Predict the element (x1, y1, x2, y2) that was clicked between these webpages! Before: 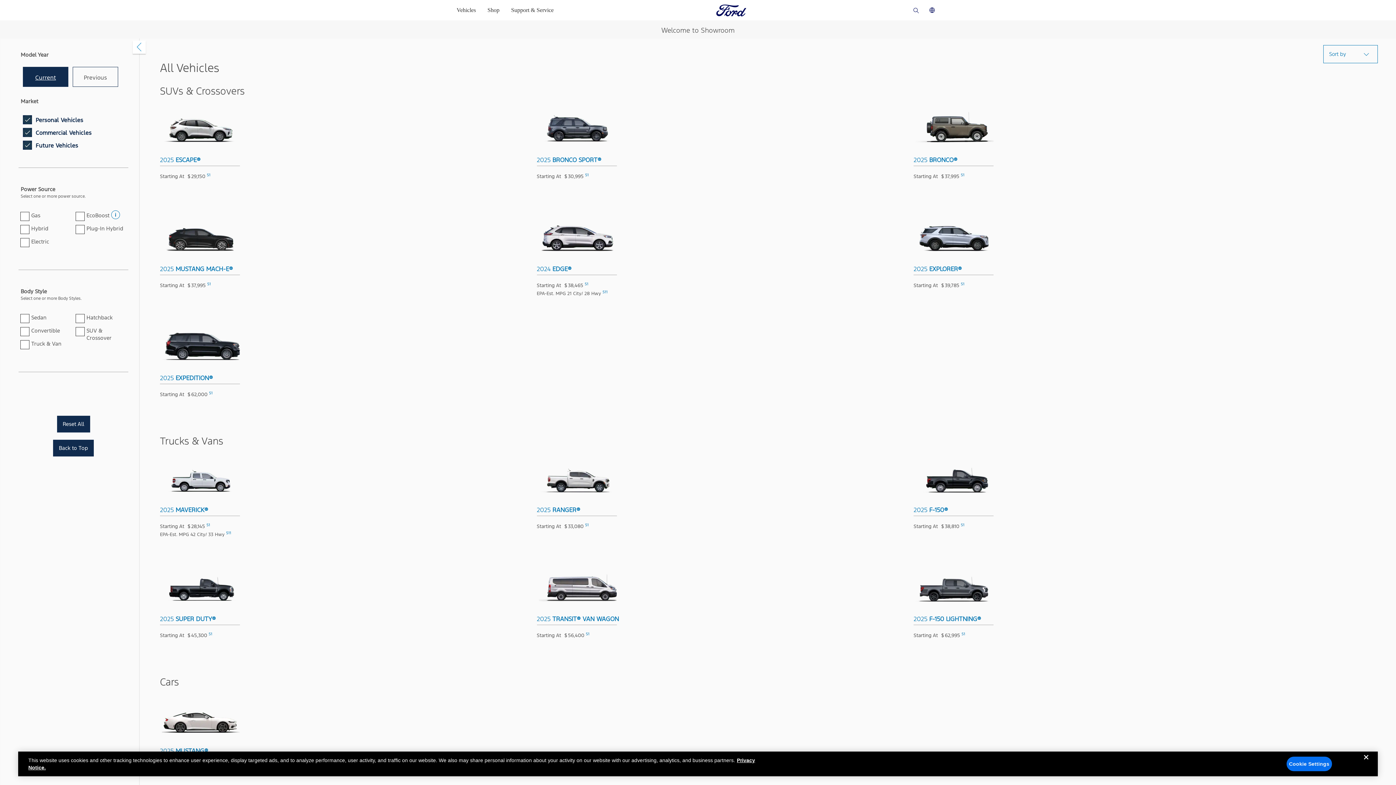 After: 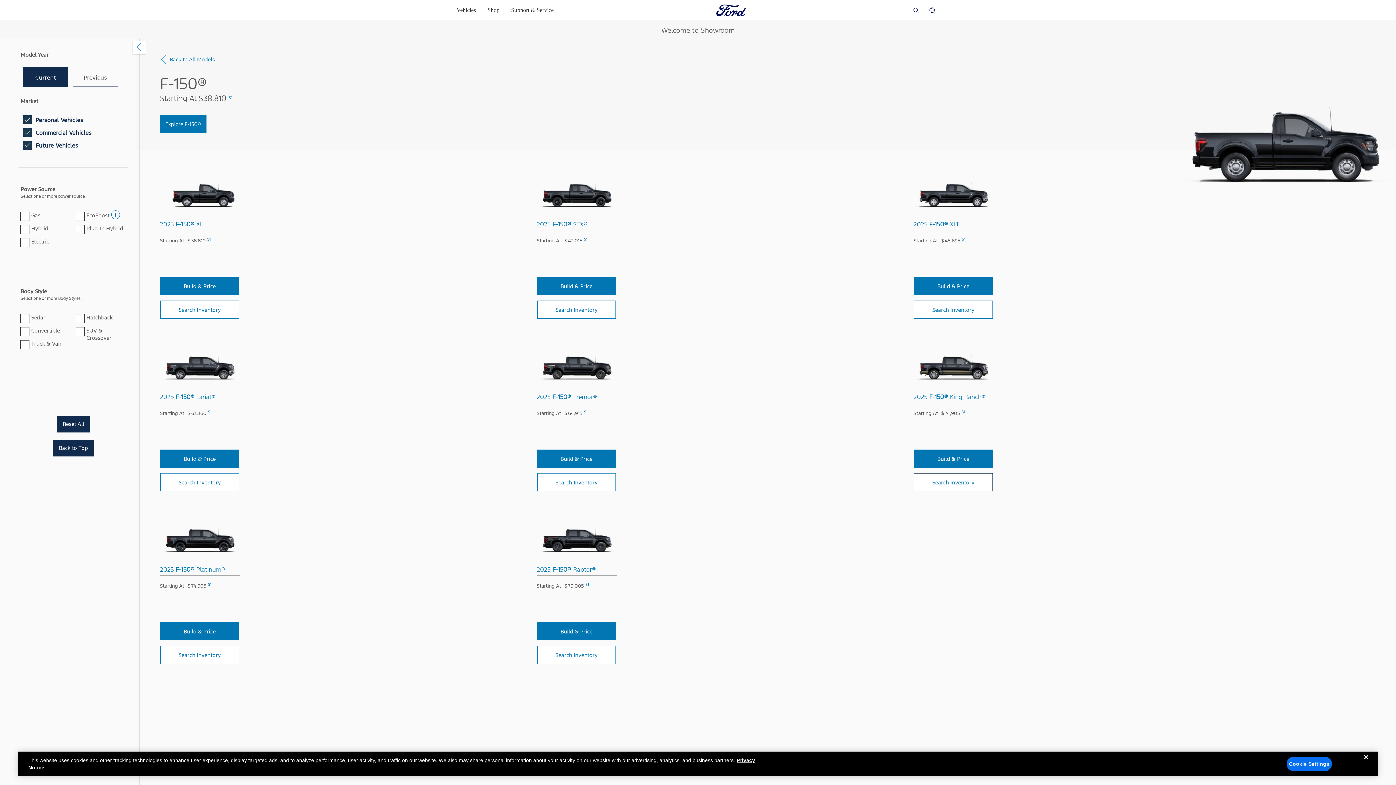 Action: bbox: (908, 450, 1001, 516) label: click to view all models for 2025 , F-150®